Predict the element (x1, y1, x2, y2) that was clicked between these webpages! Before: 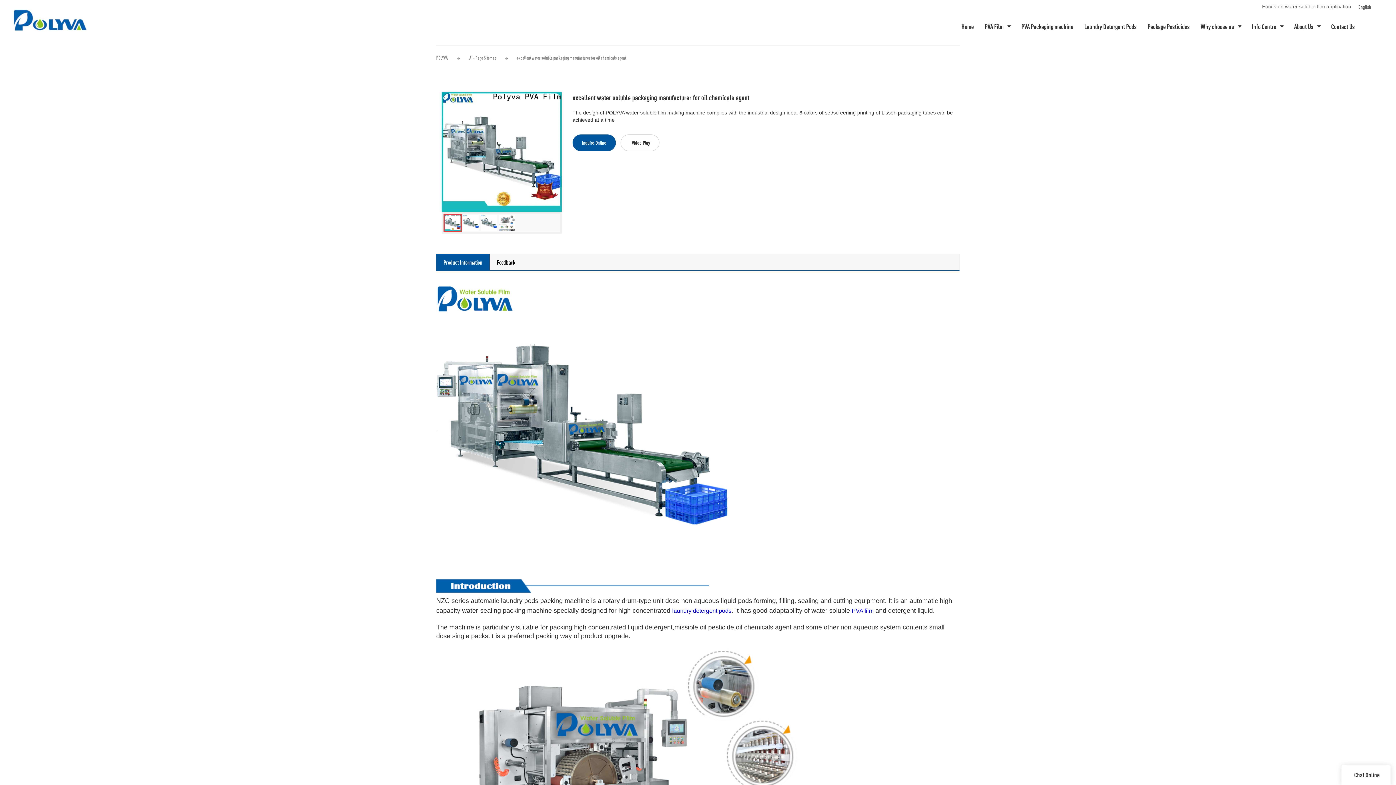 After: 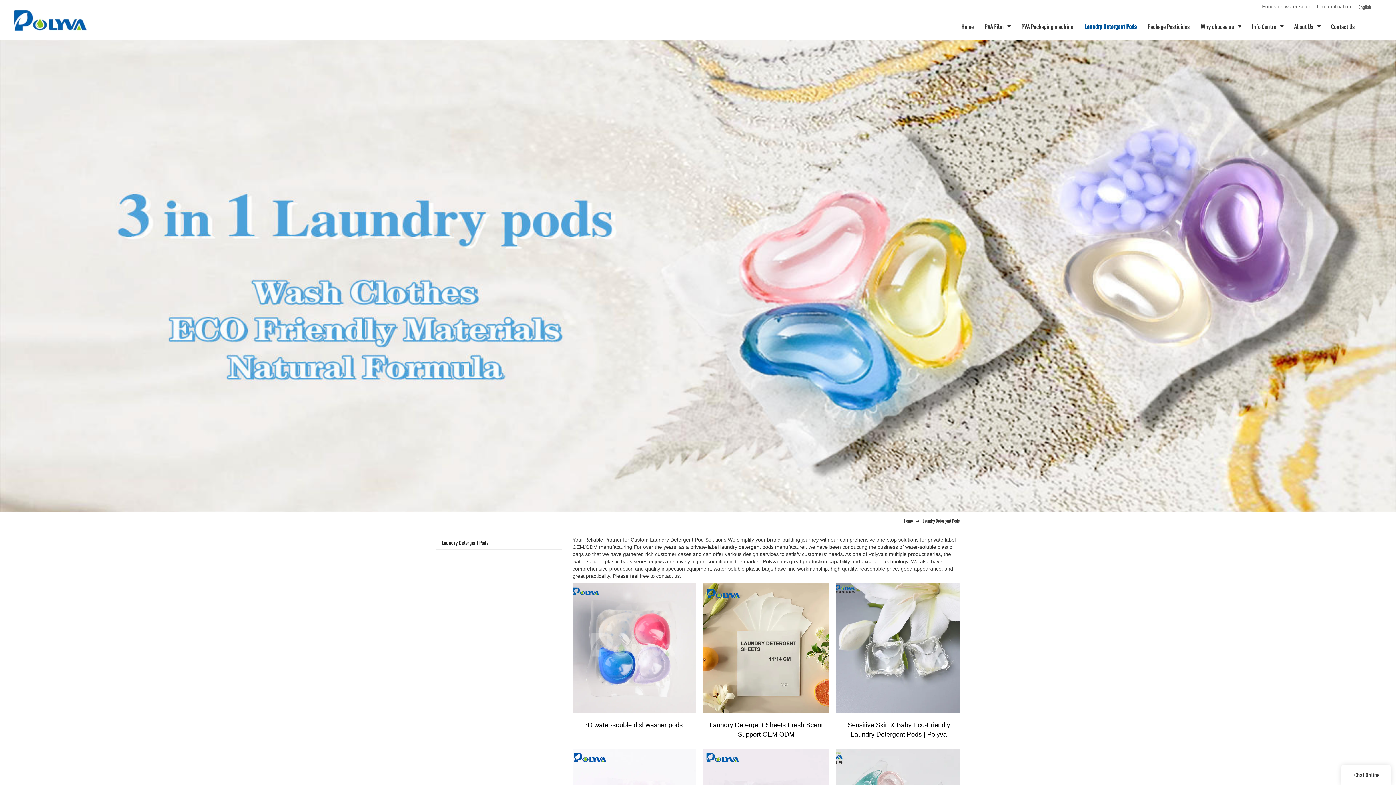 Action: bbox: (672, 608, 731, 614) label: laundry detergent pods